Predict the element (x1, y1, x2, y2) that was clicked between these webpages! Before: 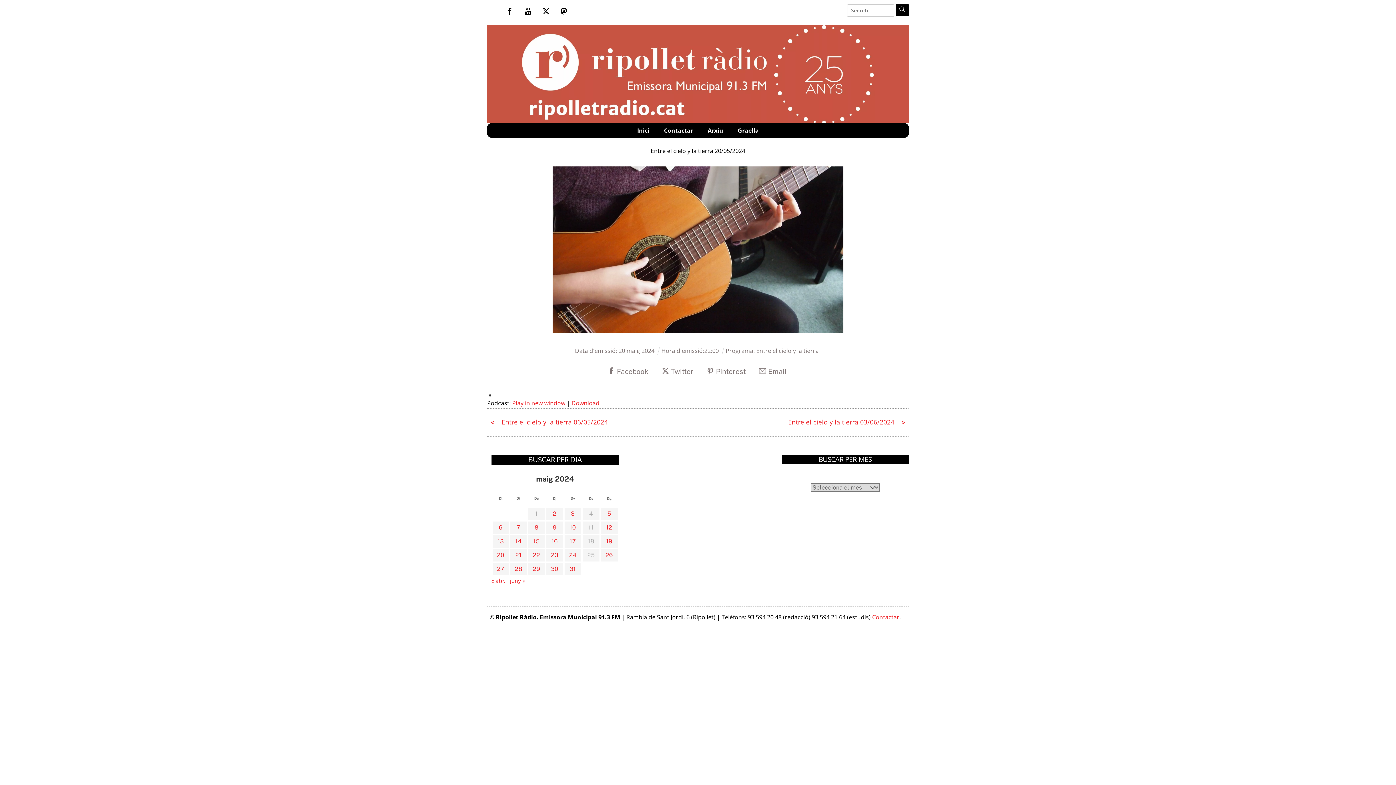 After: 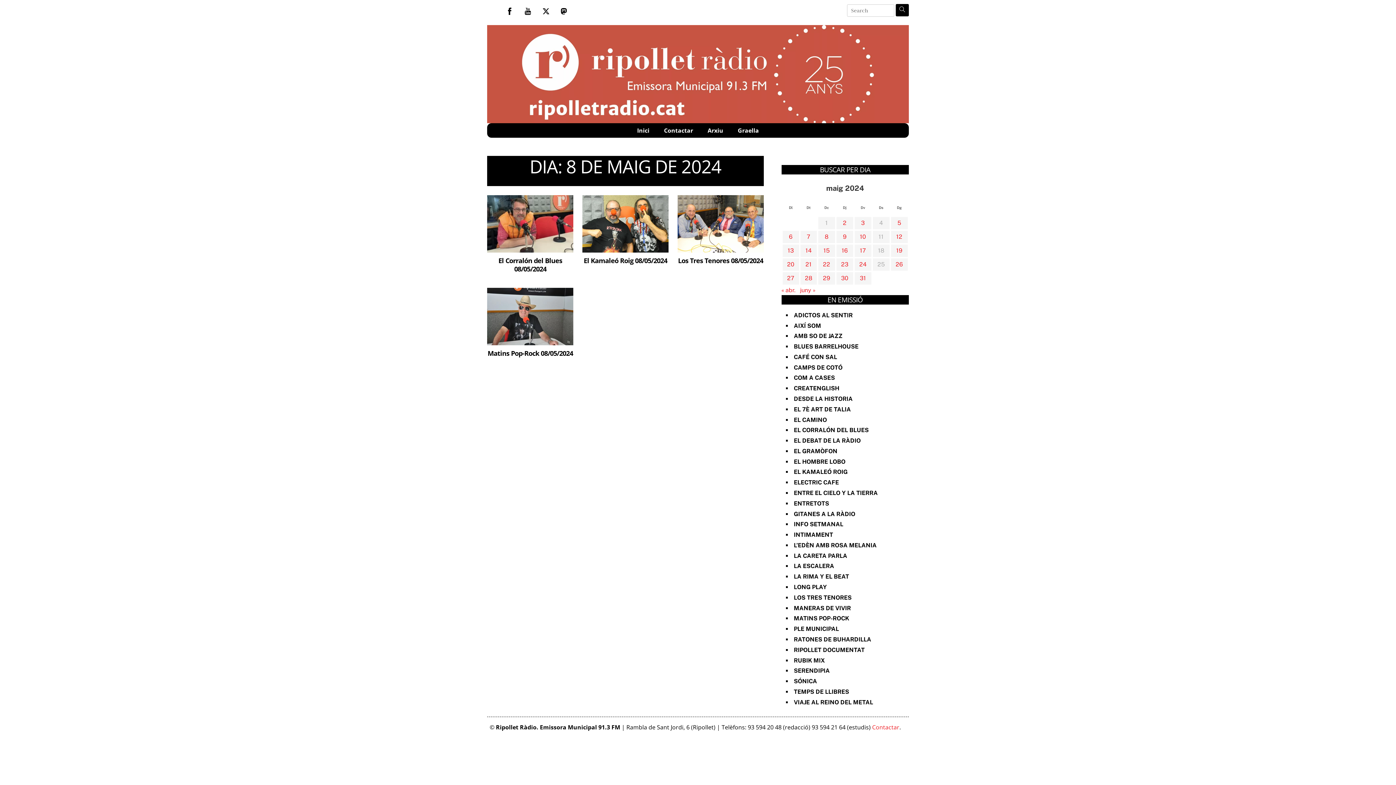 Action: label: Entrades publicades el 8 de May de 2024 bbox: (534, 524, 538, 531)